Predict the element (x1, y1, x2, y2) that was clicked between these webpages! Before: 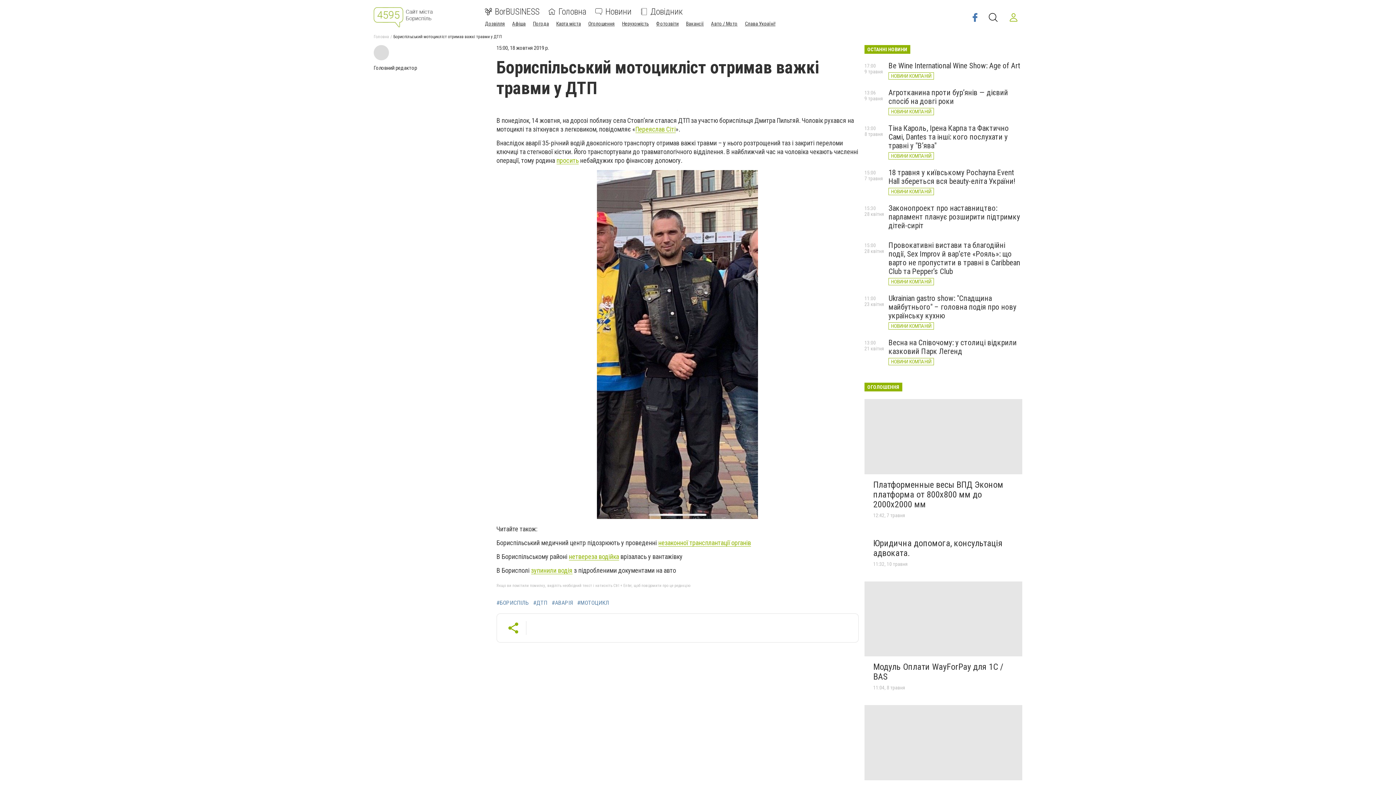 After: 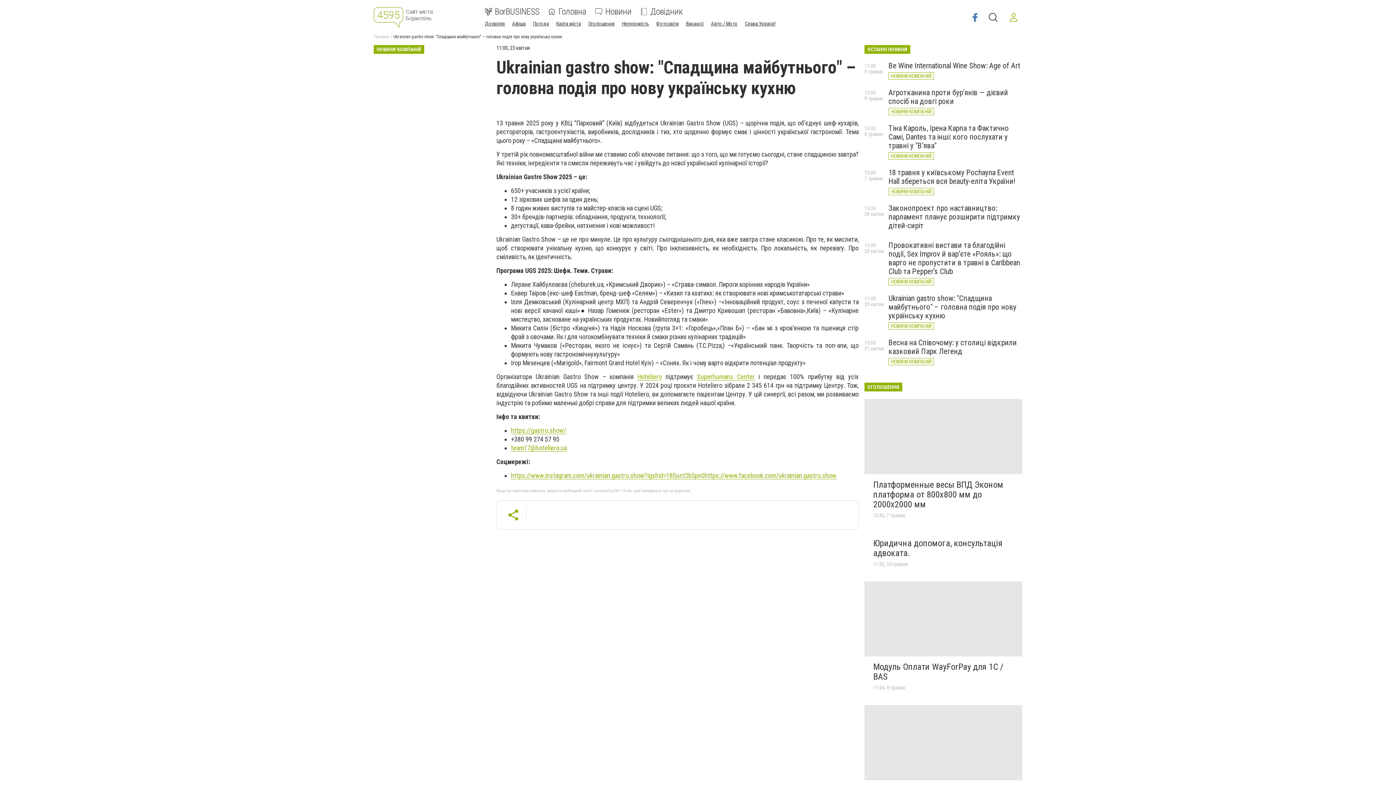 Action: bbox: (888, 294, 1016, 320) label: Ukrainian gastro show: "Спадщина майбутнього" – головна подія про нову українську кухню